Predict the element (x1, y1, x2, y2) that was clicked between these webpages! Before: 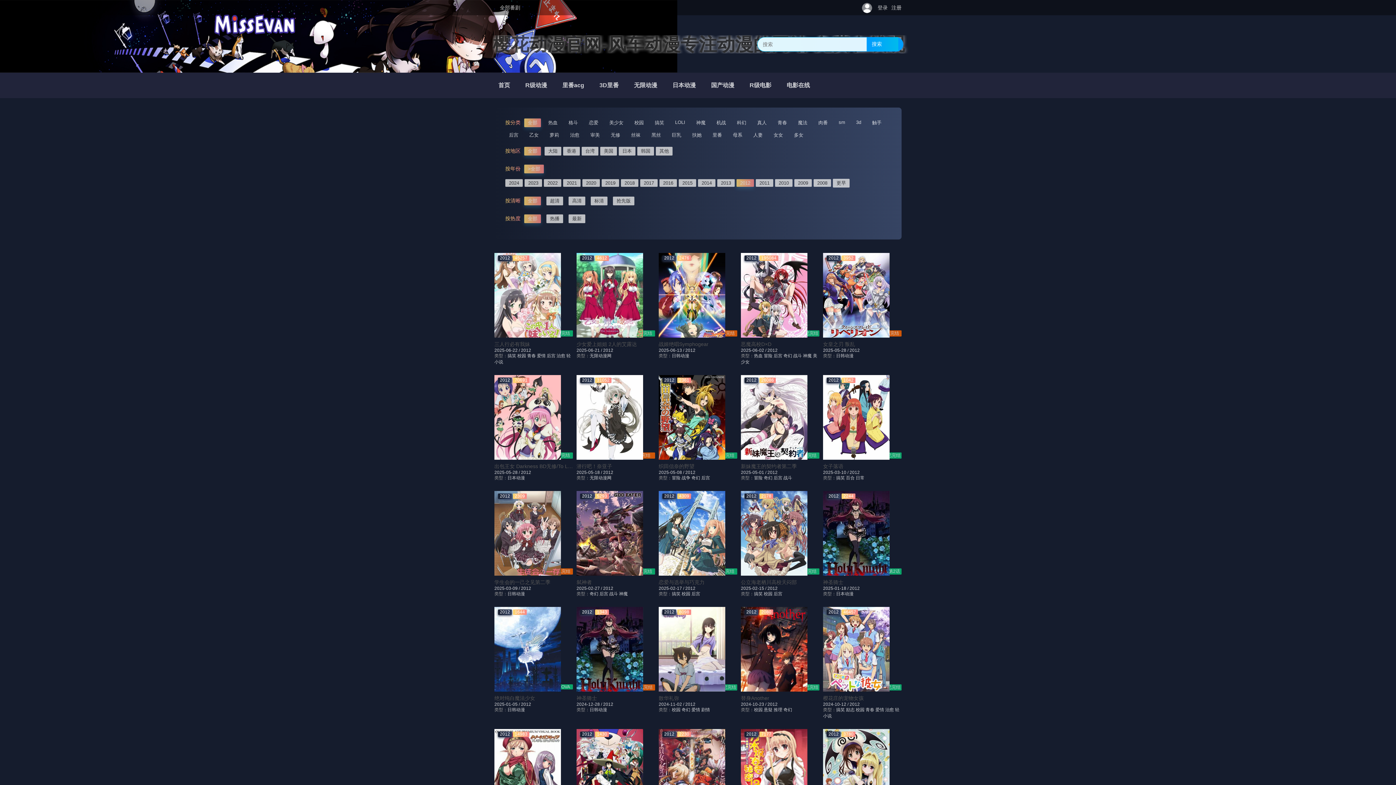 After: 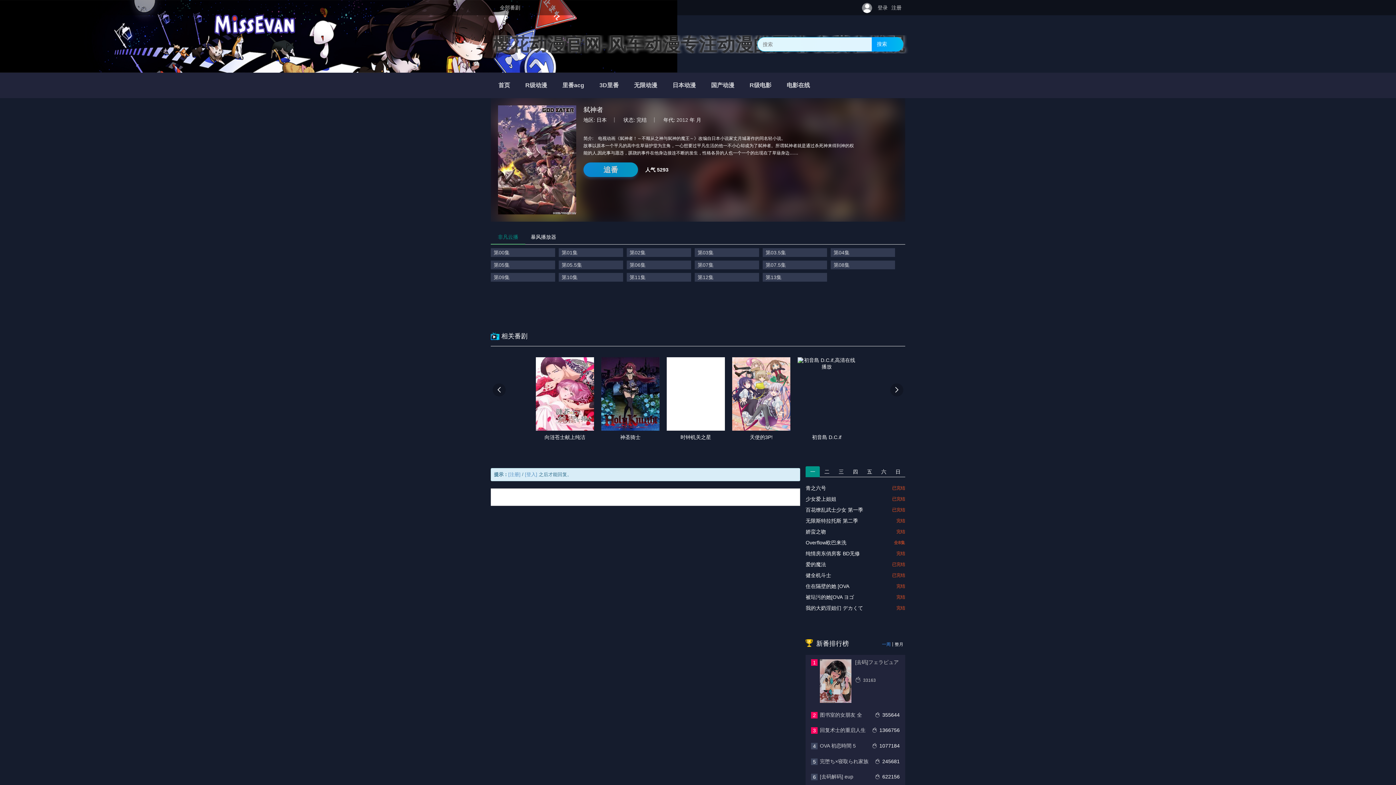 Action: label: 20125293 
观看视频
完结
弑神者 bbox: (576, 485, 655, 586)